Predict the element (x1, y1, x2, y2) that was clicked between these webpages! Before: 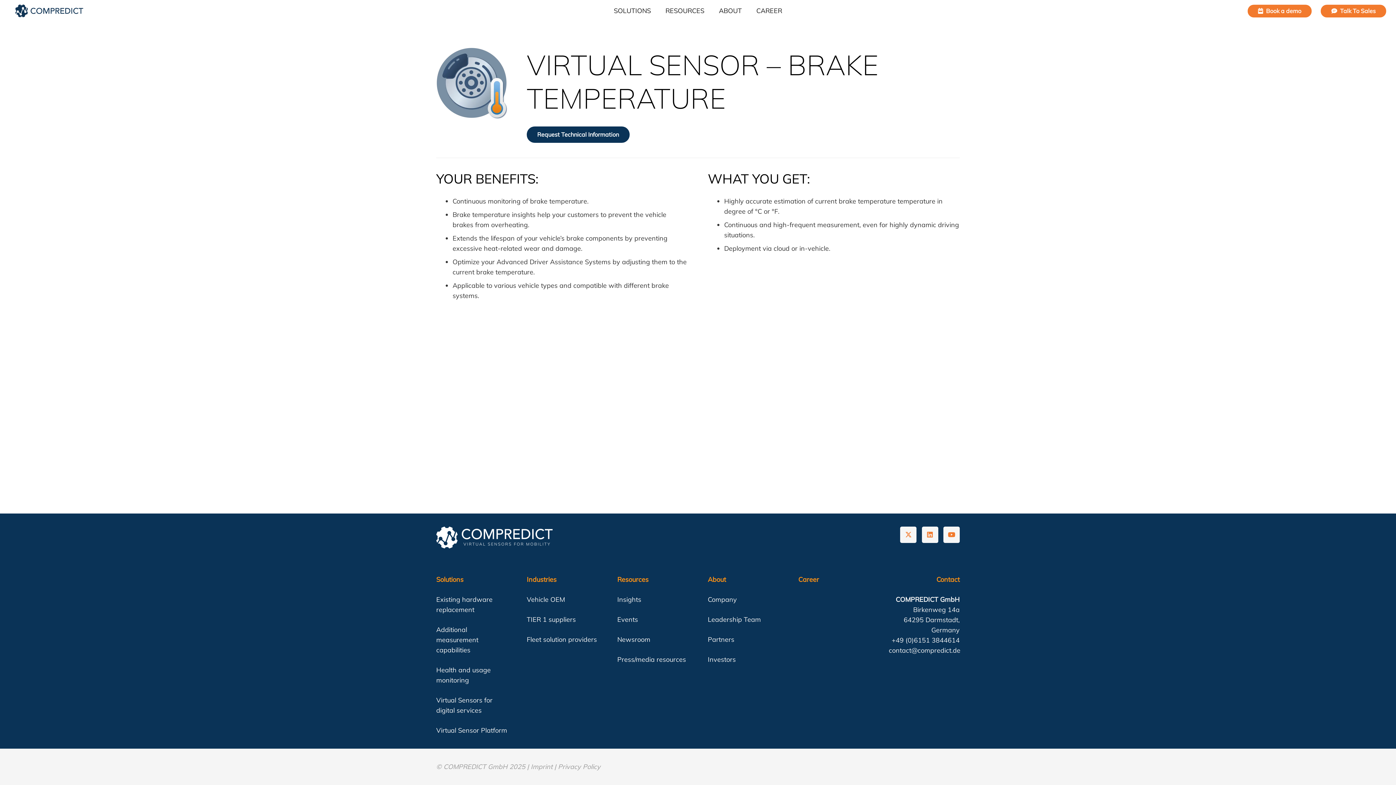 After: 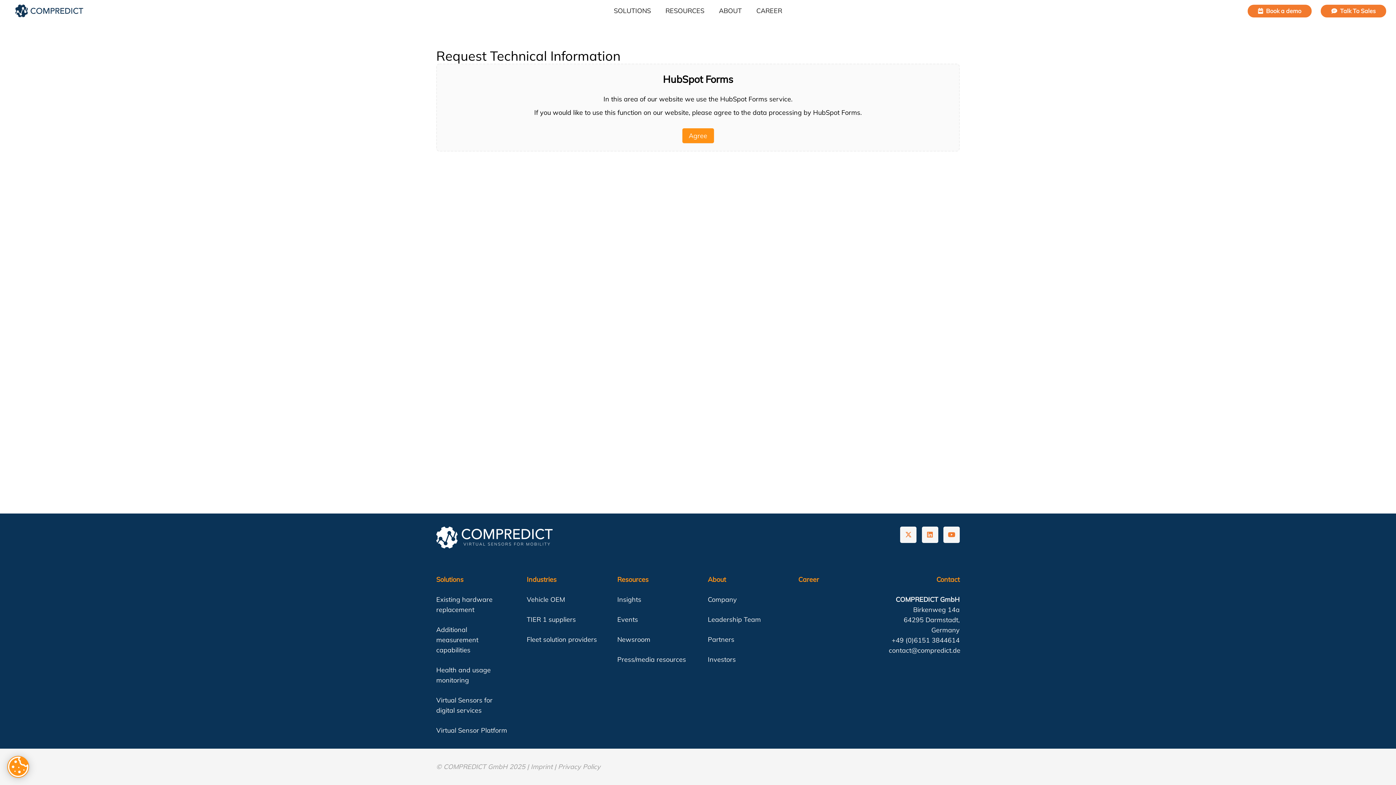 Action: label: Request Technical Information bbox: (526, 126, 629, 142)